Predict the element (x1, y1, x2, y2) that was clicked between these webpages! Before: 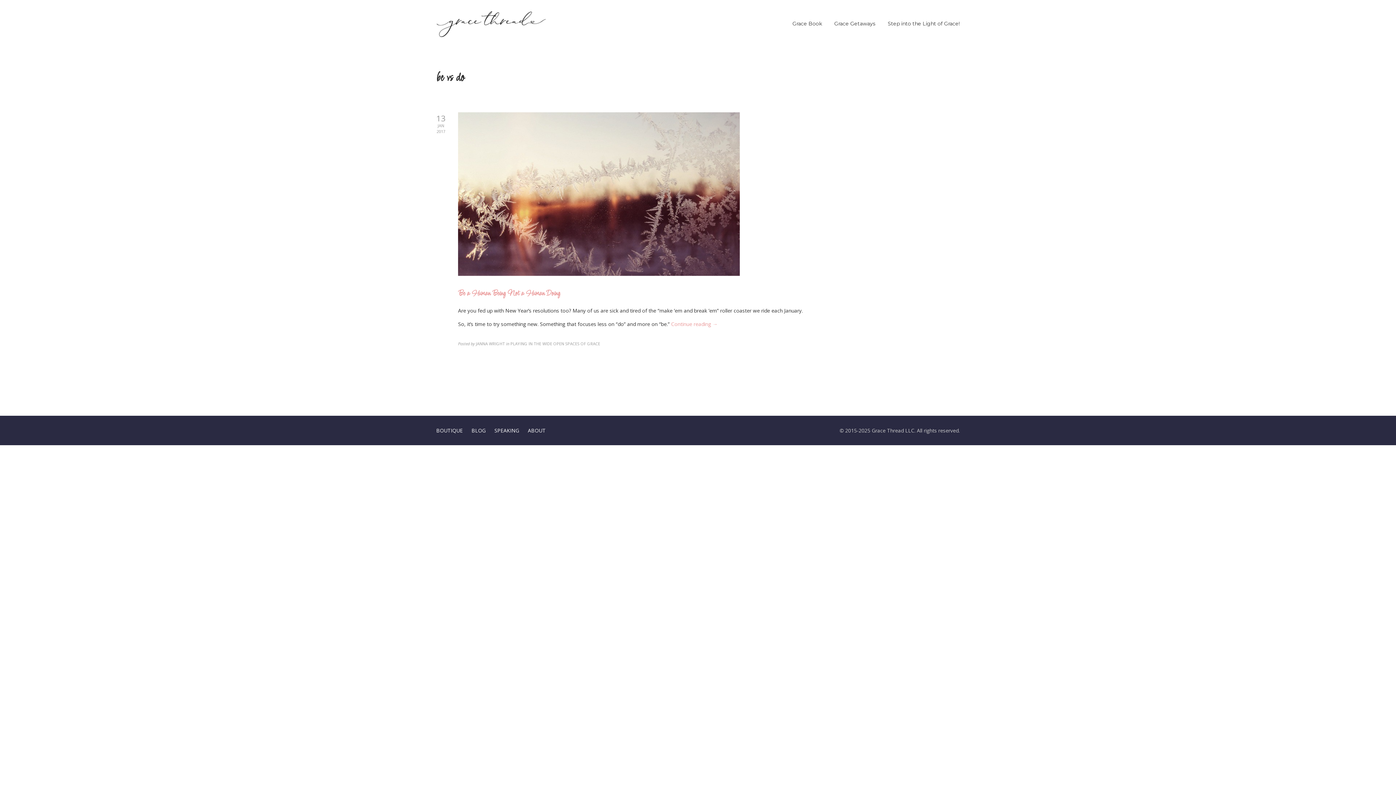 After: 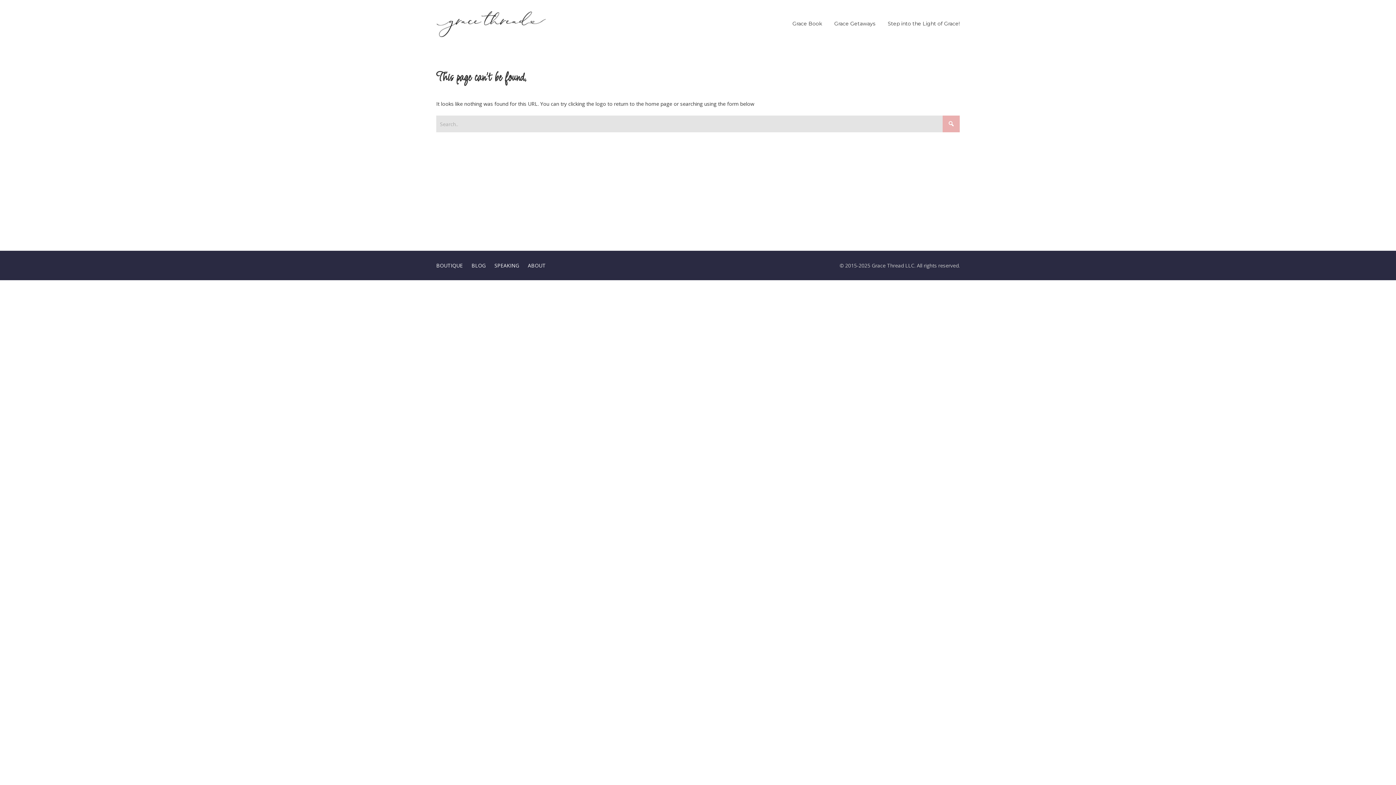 Action: label: Grace Book bbox: (792, 14, 822, 33)